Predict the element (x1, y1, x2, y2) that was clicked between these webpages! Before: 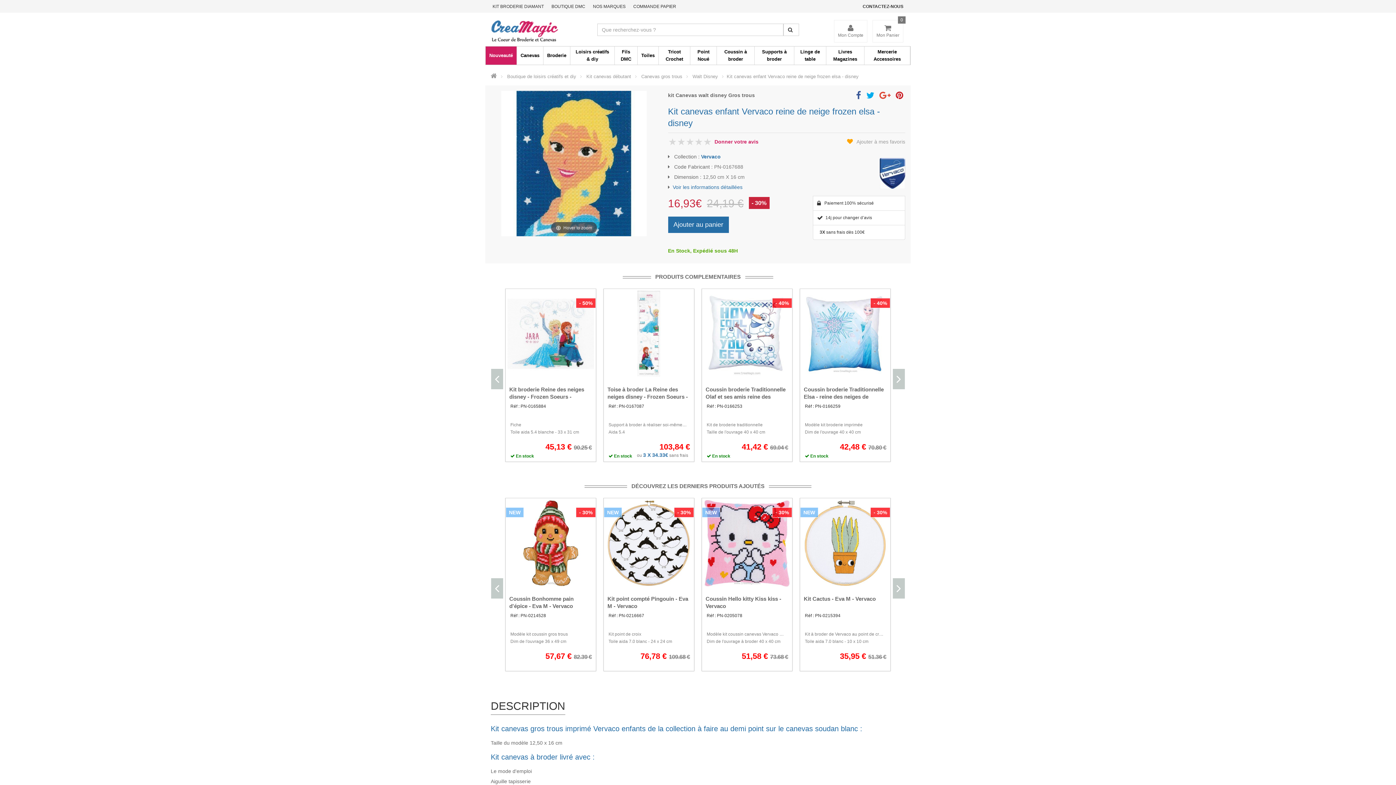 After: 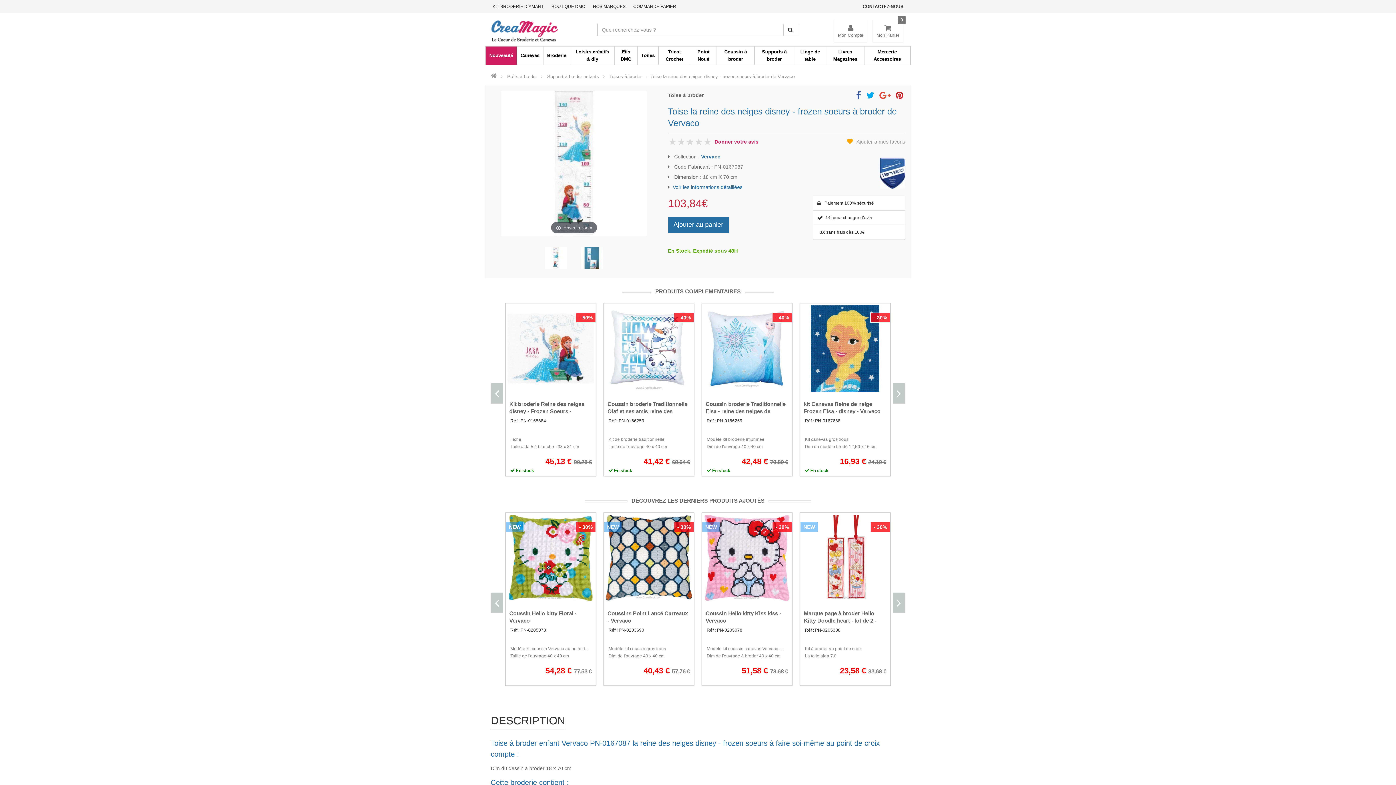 Action: bbox: (605, 331, 692, 337)